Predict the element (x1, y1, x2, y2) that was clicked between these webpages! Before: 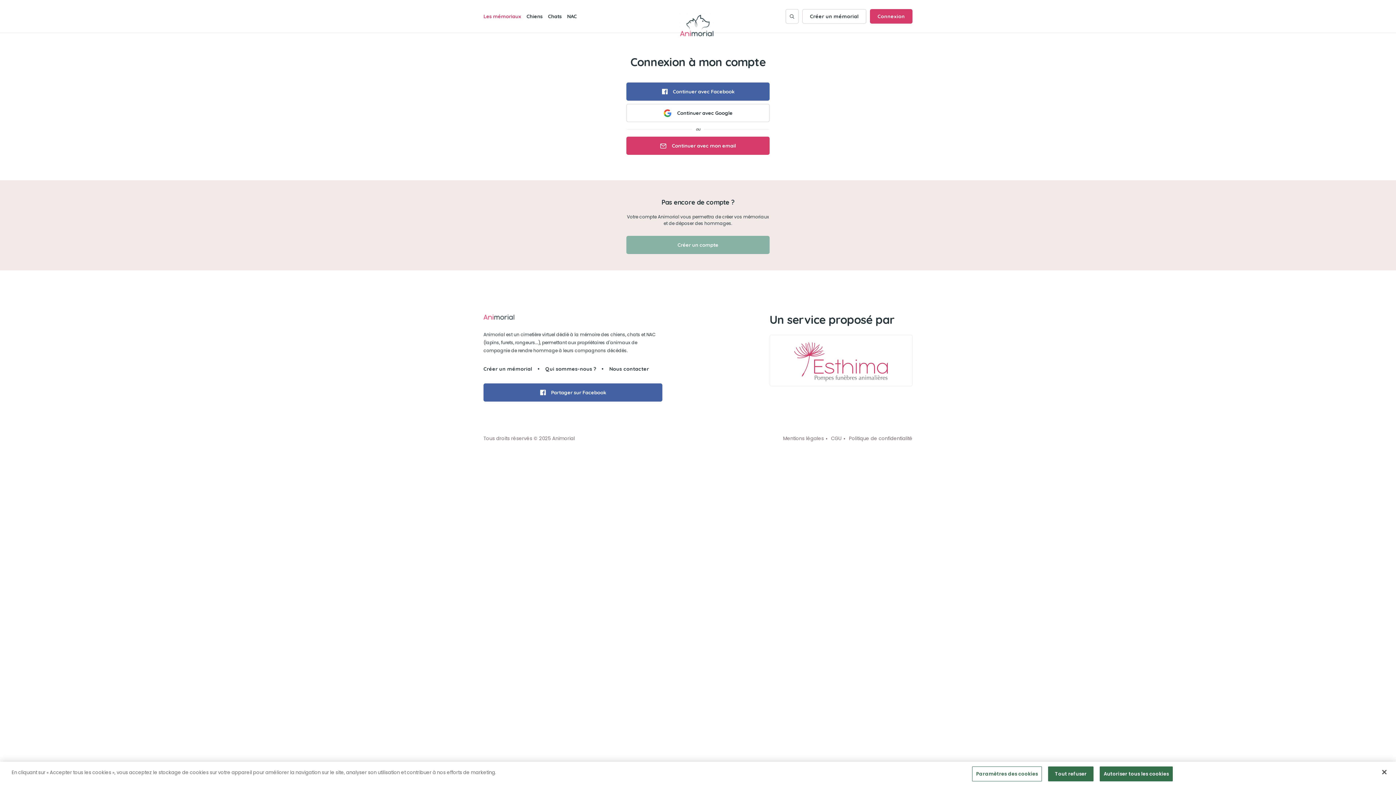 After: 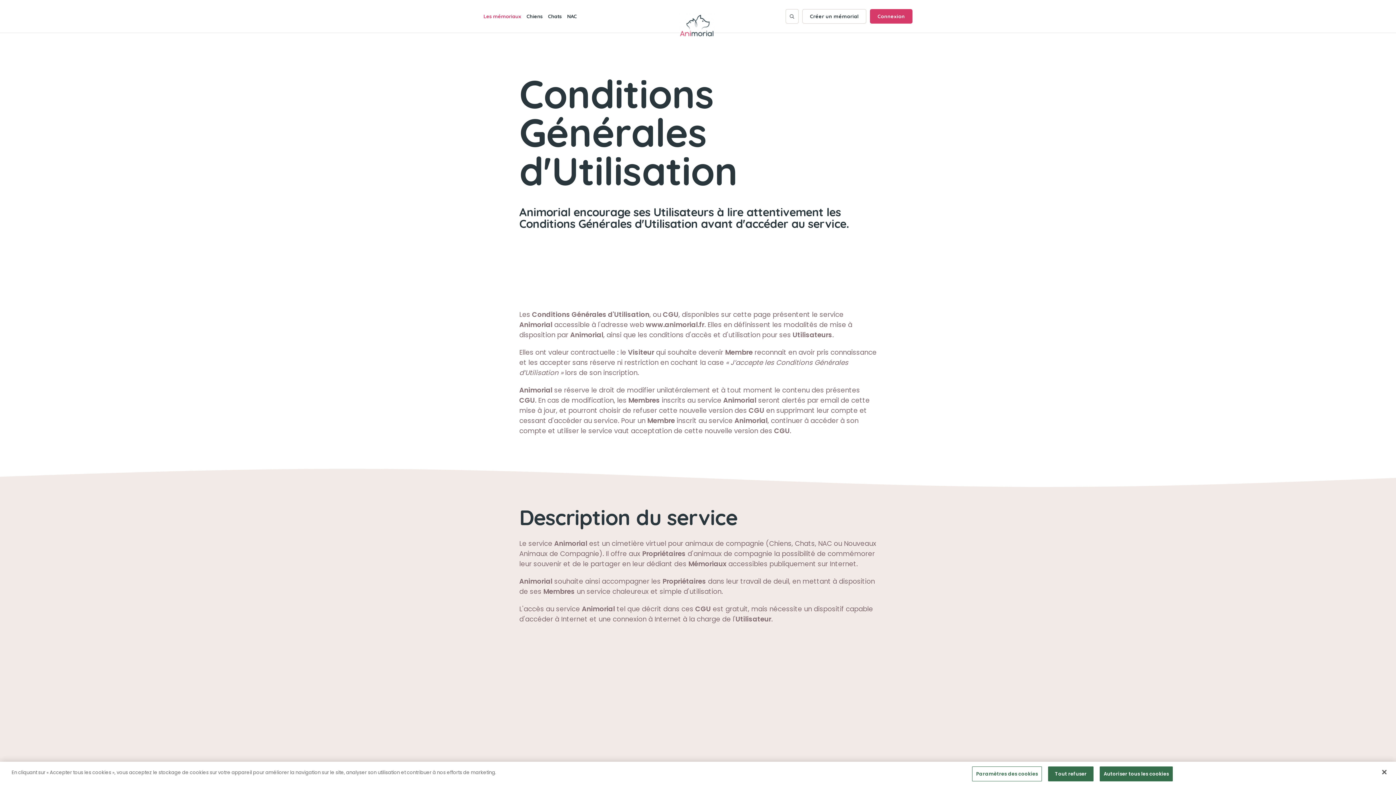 Action: label: CGU bbox: (831, 436, 841, 441)